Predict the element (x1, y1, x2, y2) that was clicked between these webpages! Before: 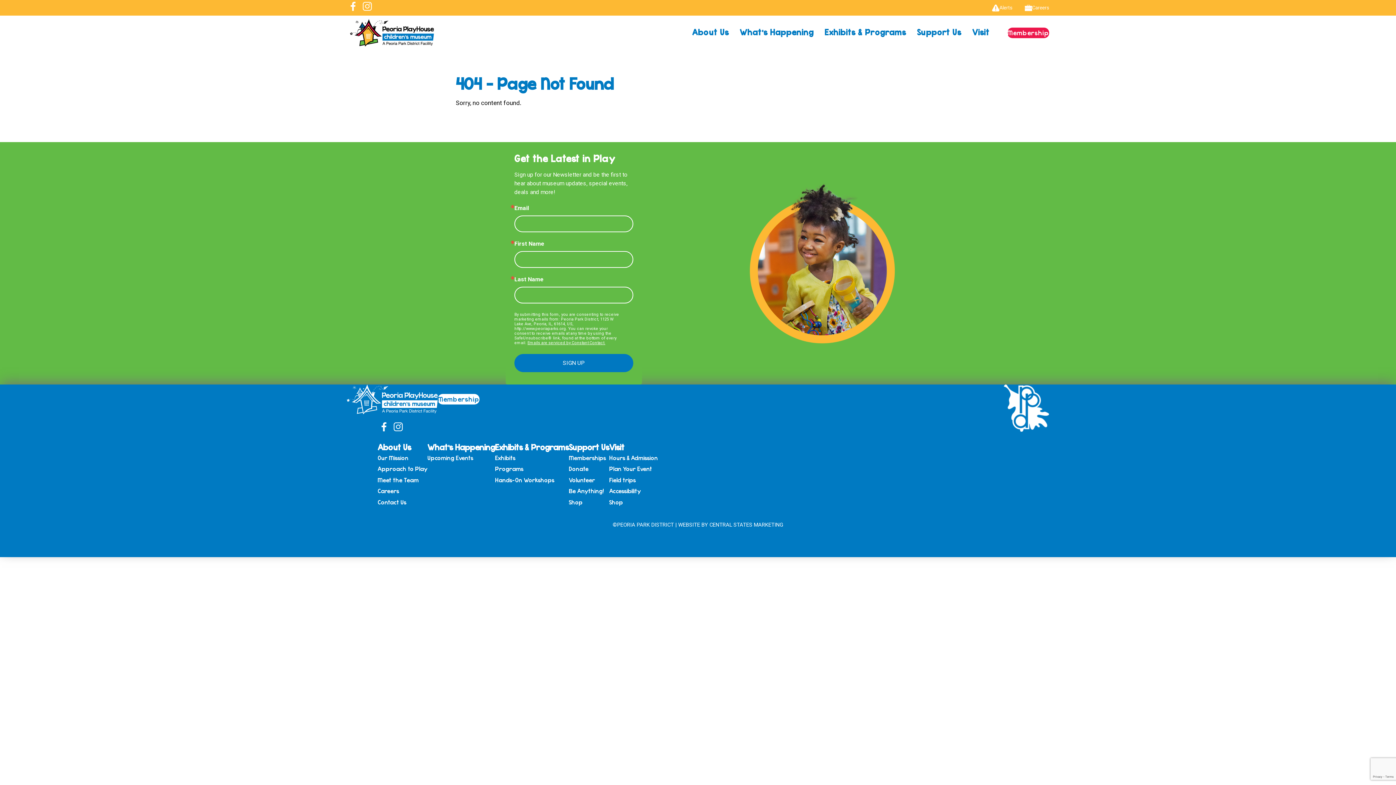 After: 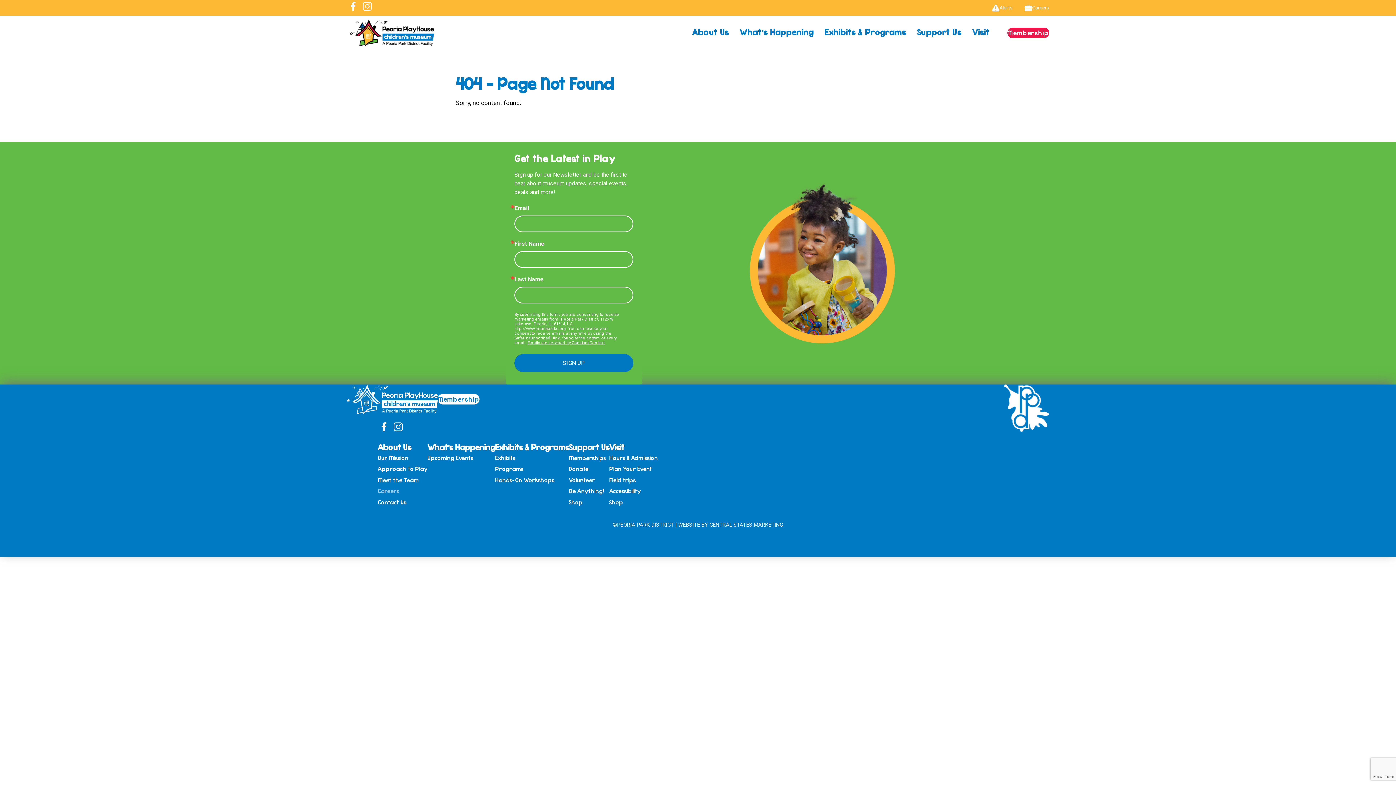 Action: bbox: (377, 488, 399, 494) label: Careers